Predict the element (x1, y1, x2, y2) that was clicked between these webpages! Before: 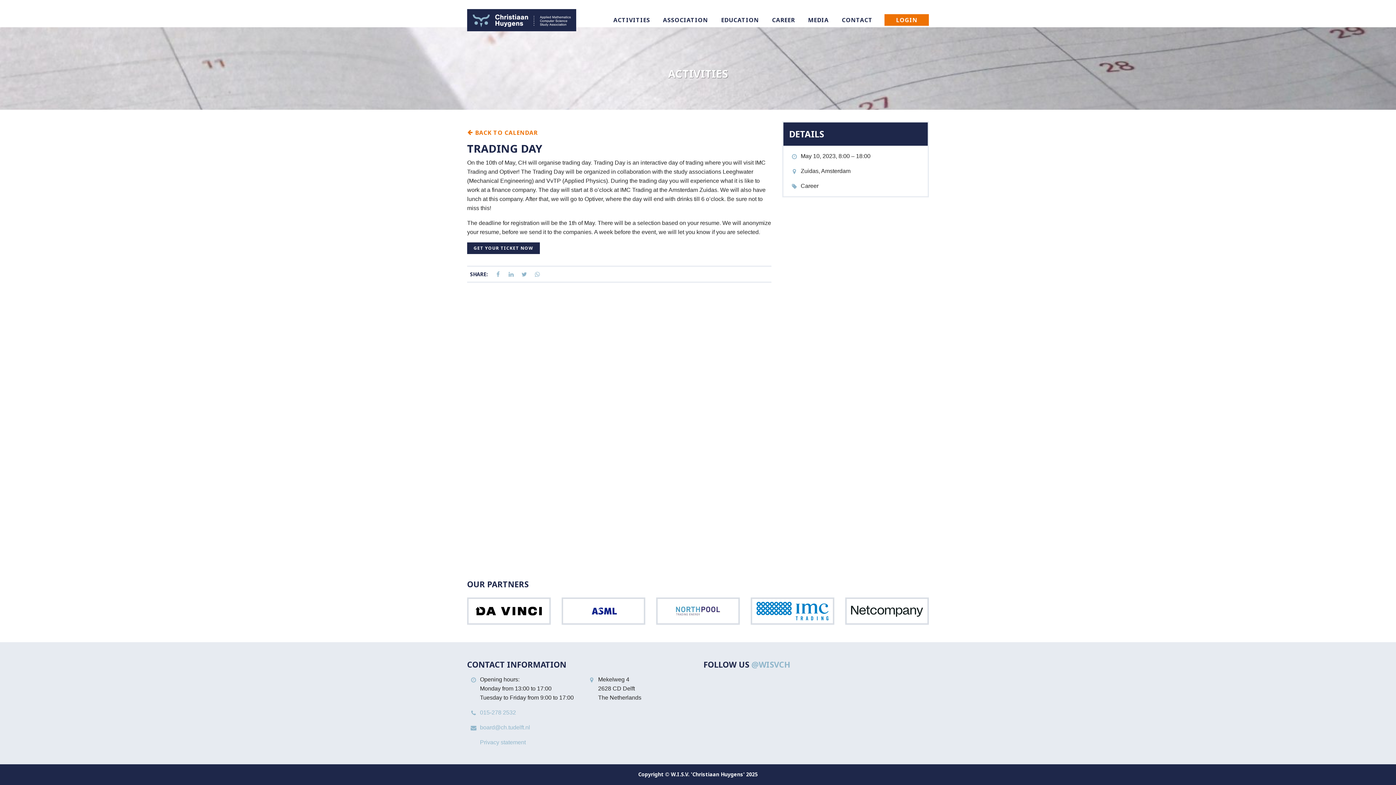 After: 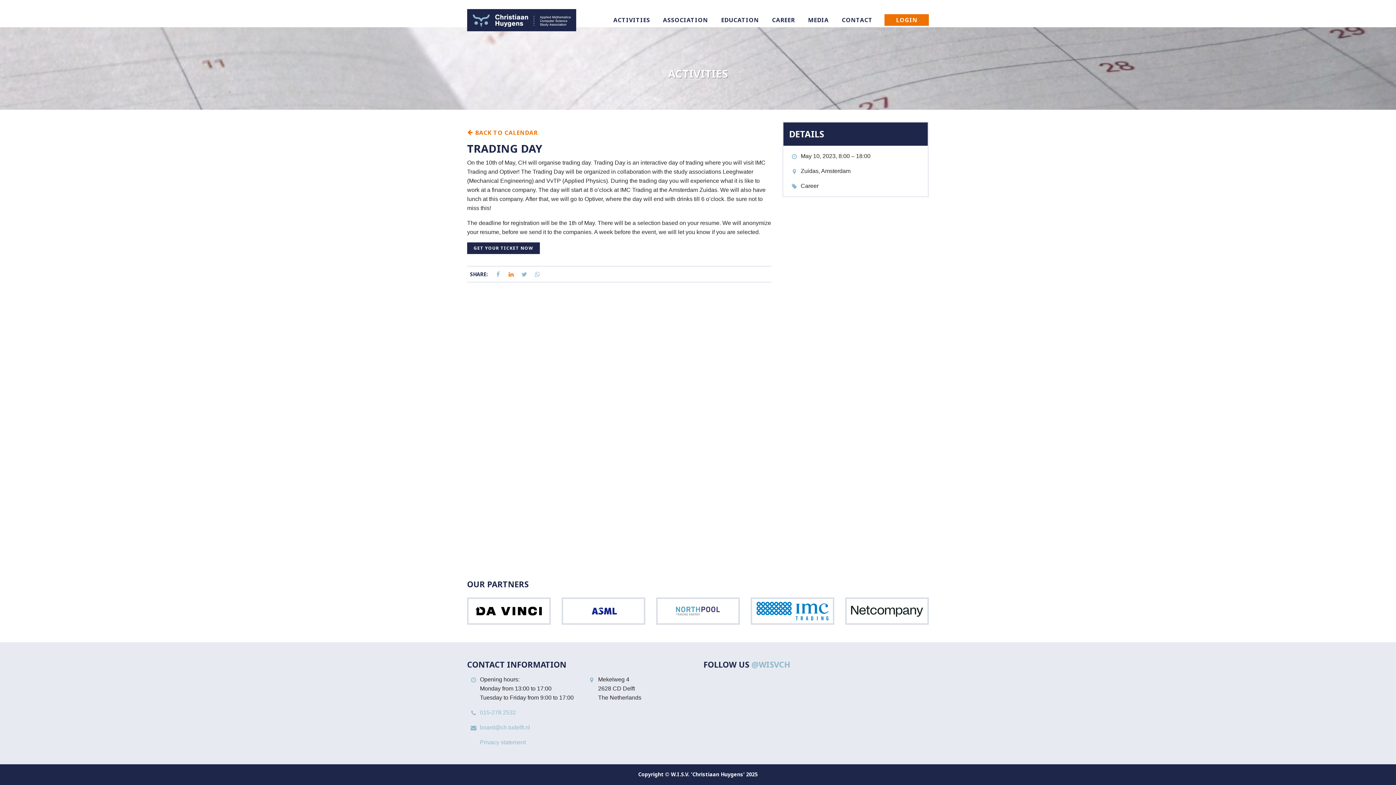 Action: bbox: (508, 271, 514, 278)